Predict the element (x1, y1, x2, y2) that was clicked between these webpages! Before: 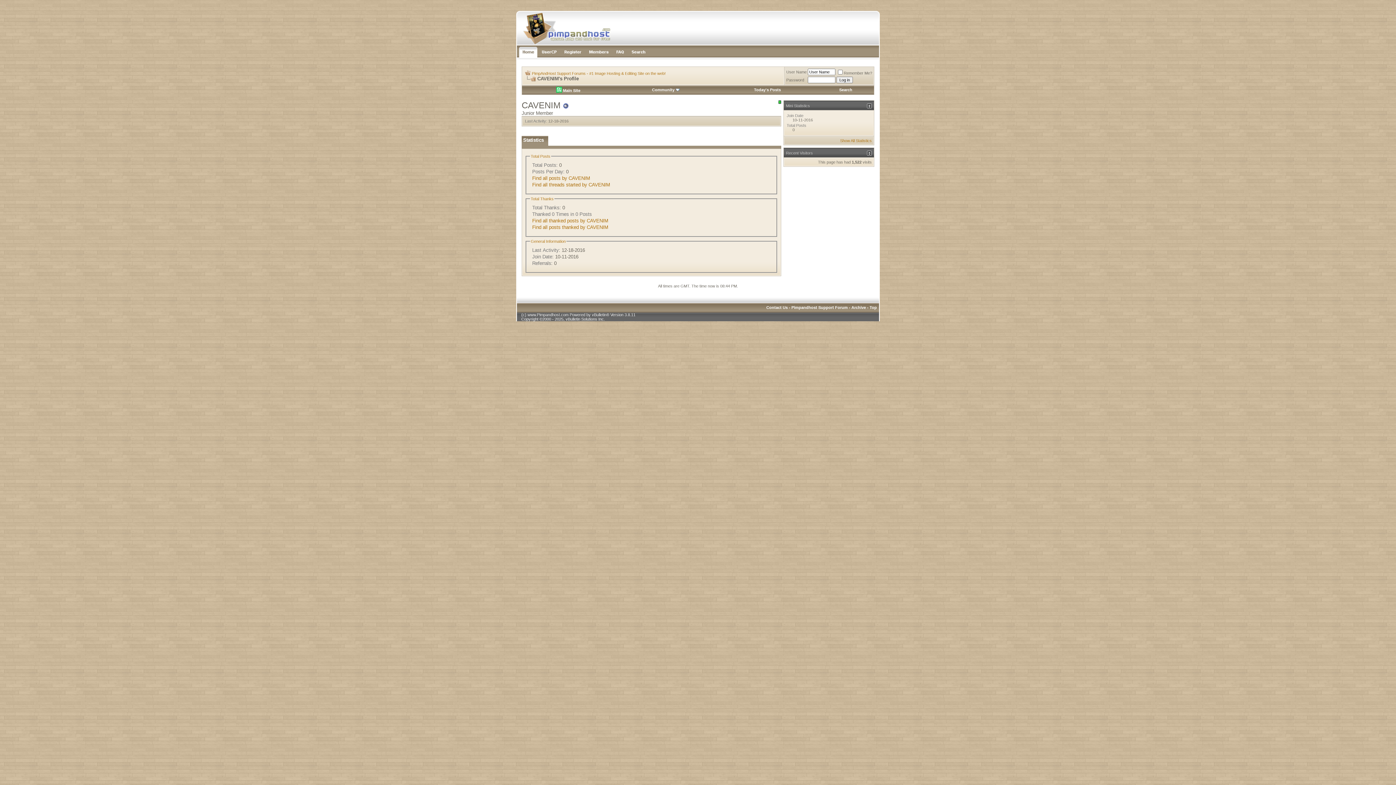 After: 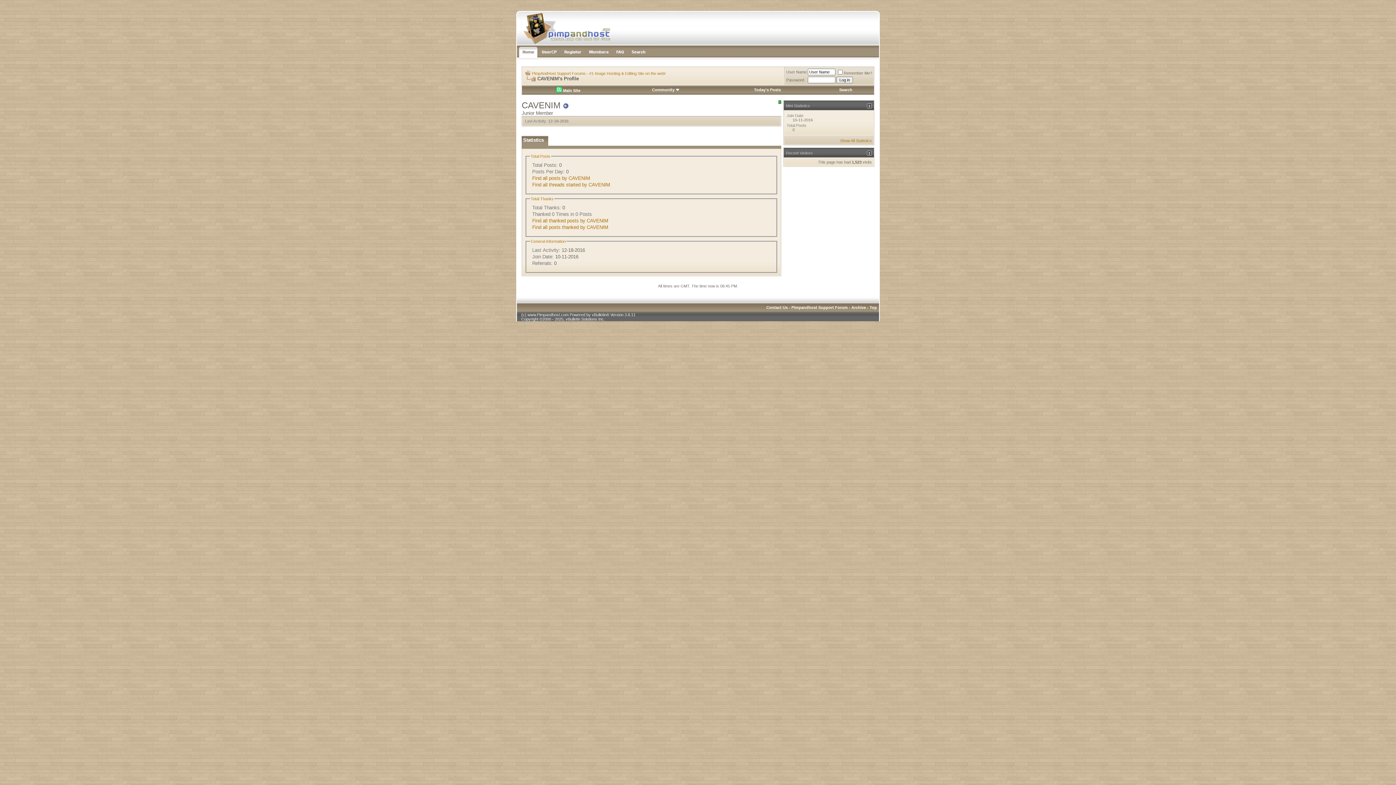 Action: bbox: (525, 76, 536, 81)